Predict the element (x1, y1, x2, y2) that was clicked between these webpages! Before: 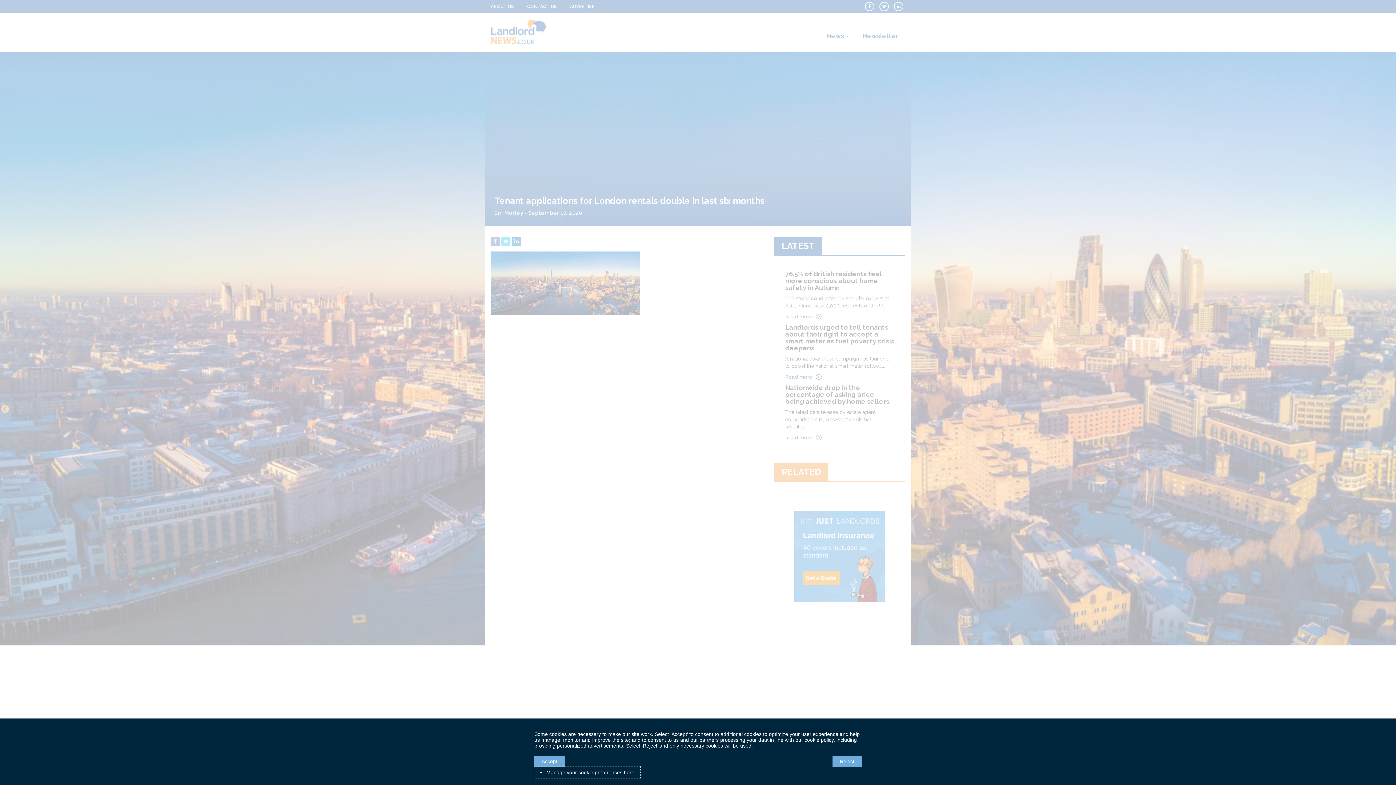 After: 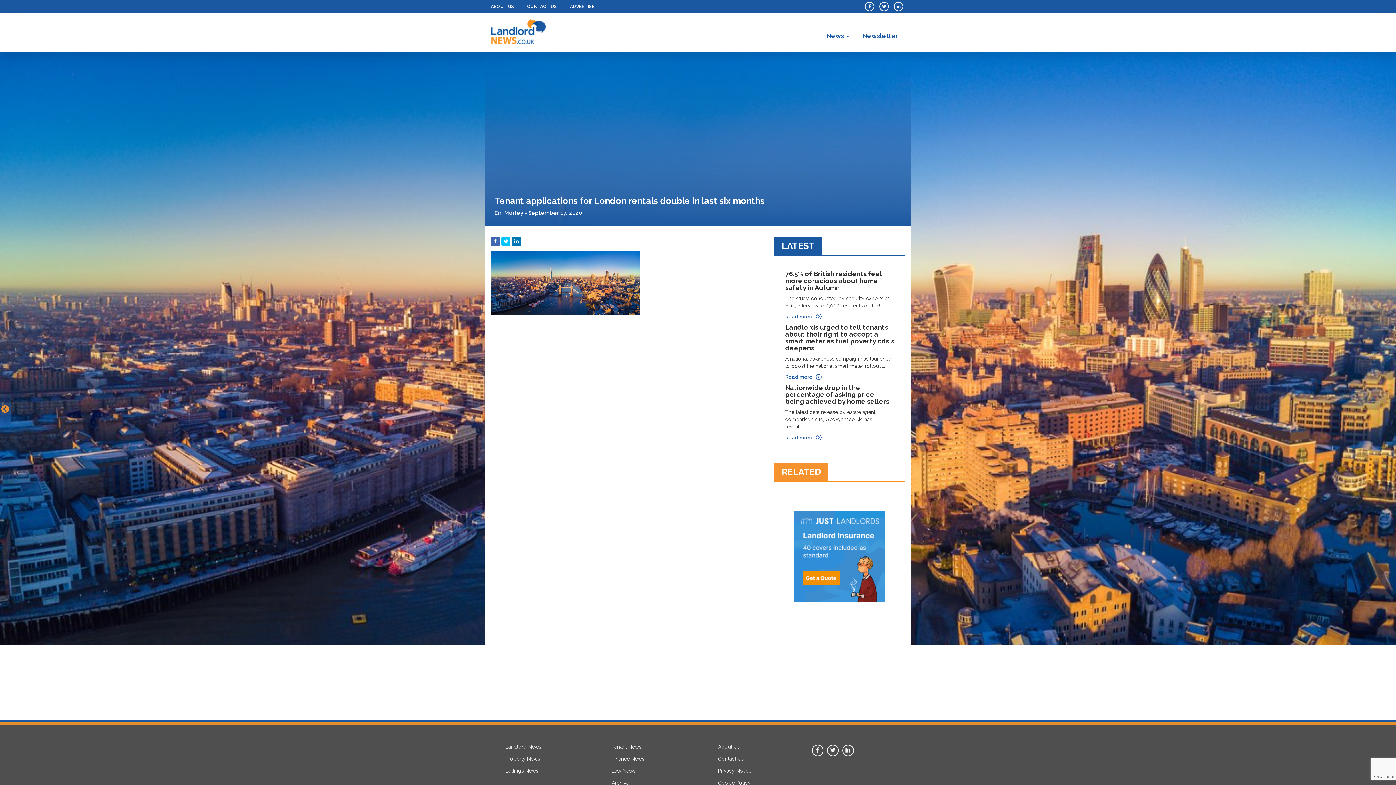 Action: label: Accept bbox: (534, 756, 564, 767)